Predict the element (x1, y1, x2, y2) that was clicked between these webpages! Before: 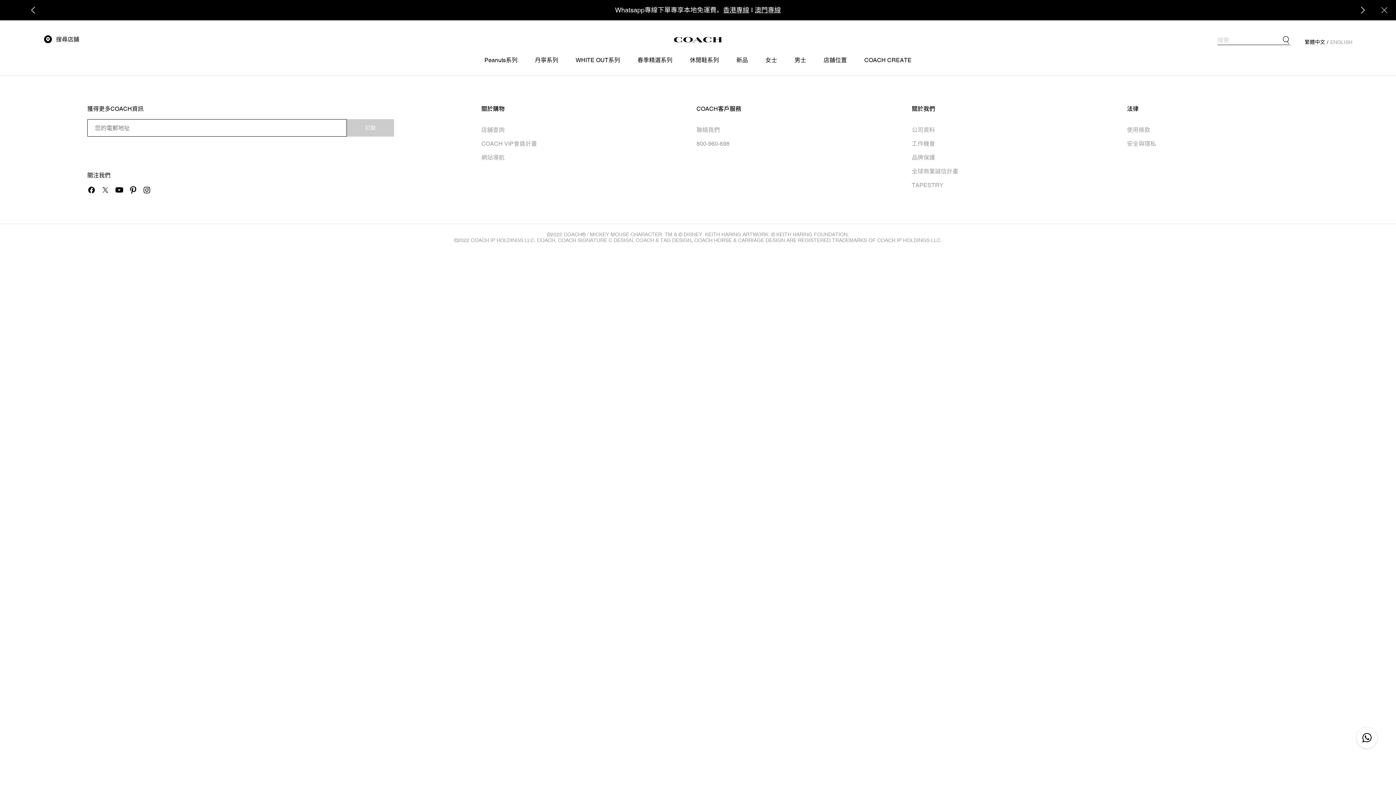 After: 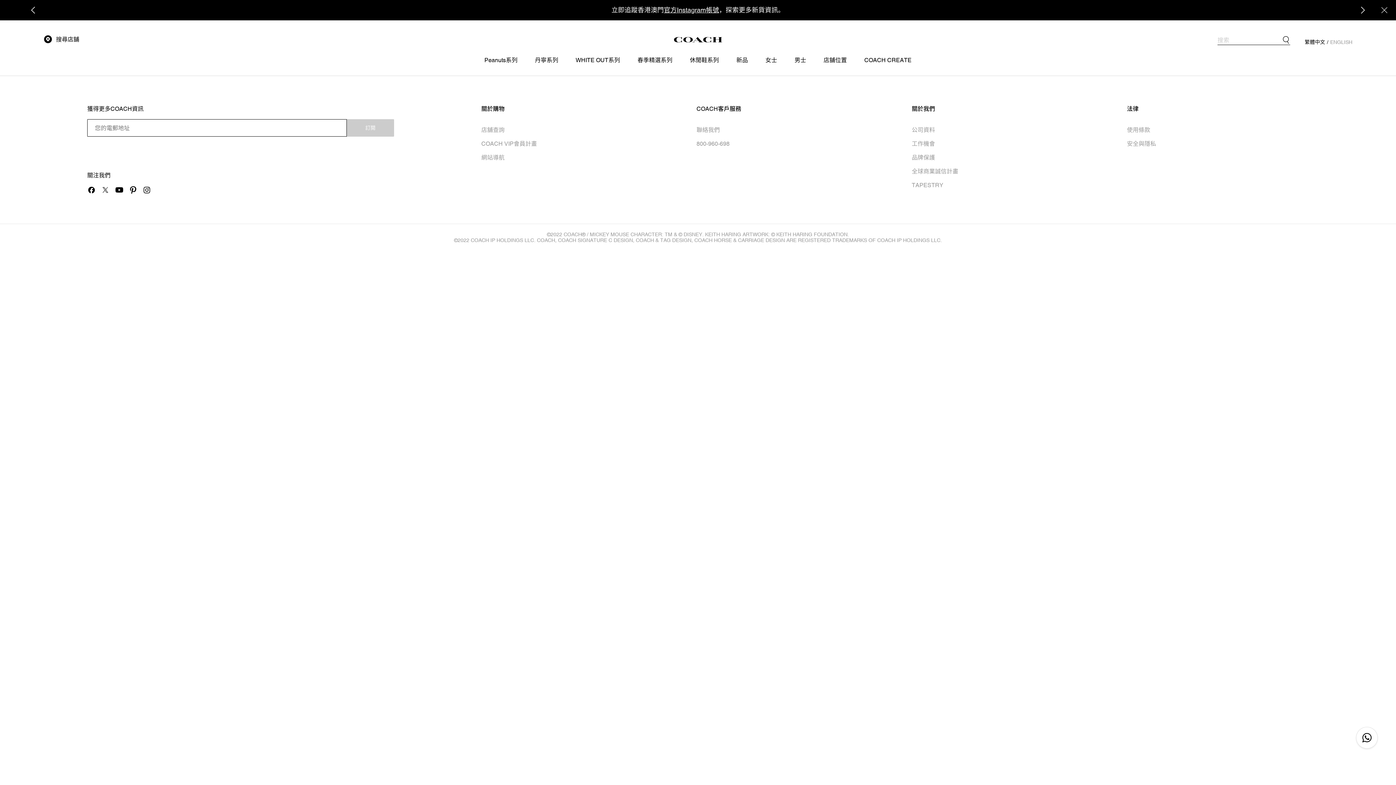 Action: bbox: (87, 186, 101, 192)